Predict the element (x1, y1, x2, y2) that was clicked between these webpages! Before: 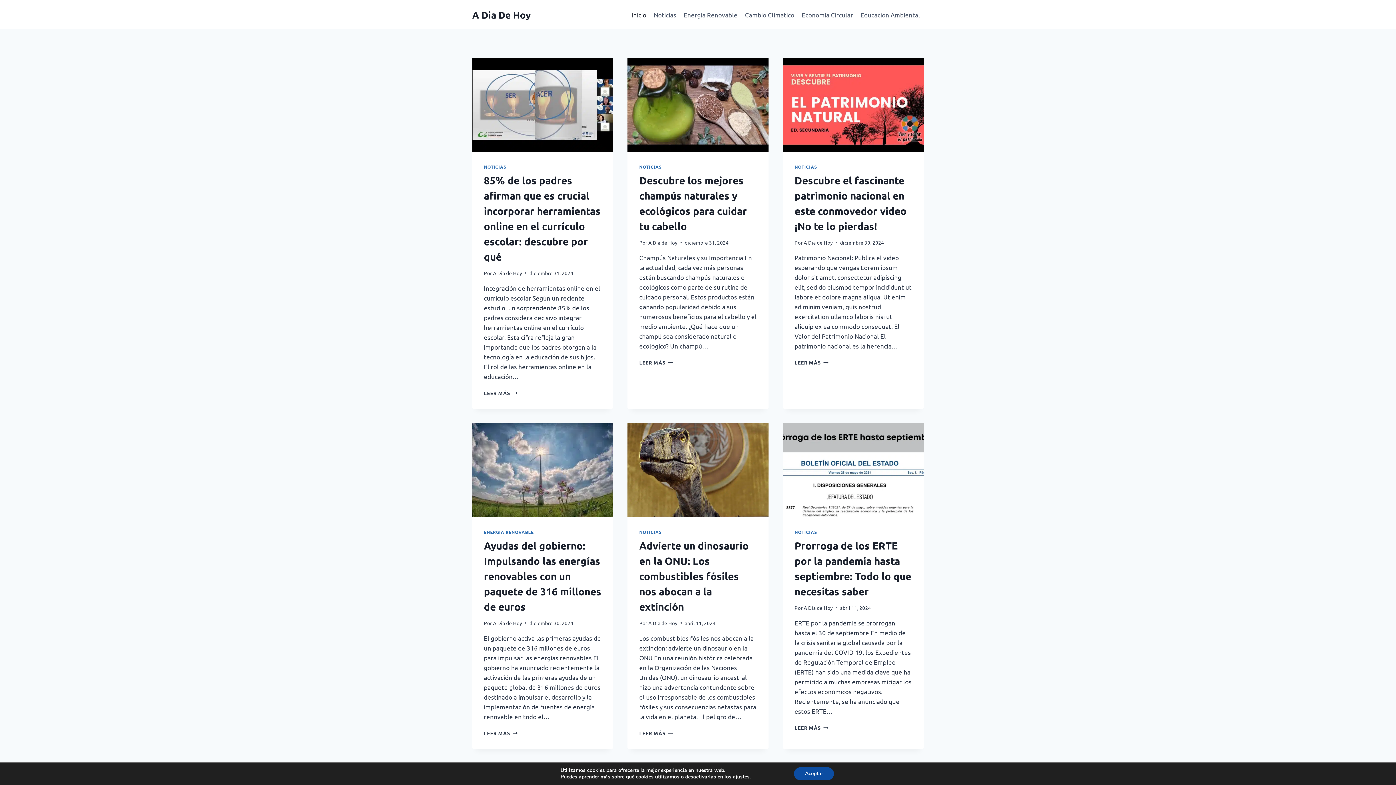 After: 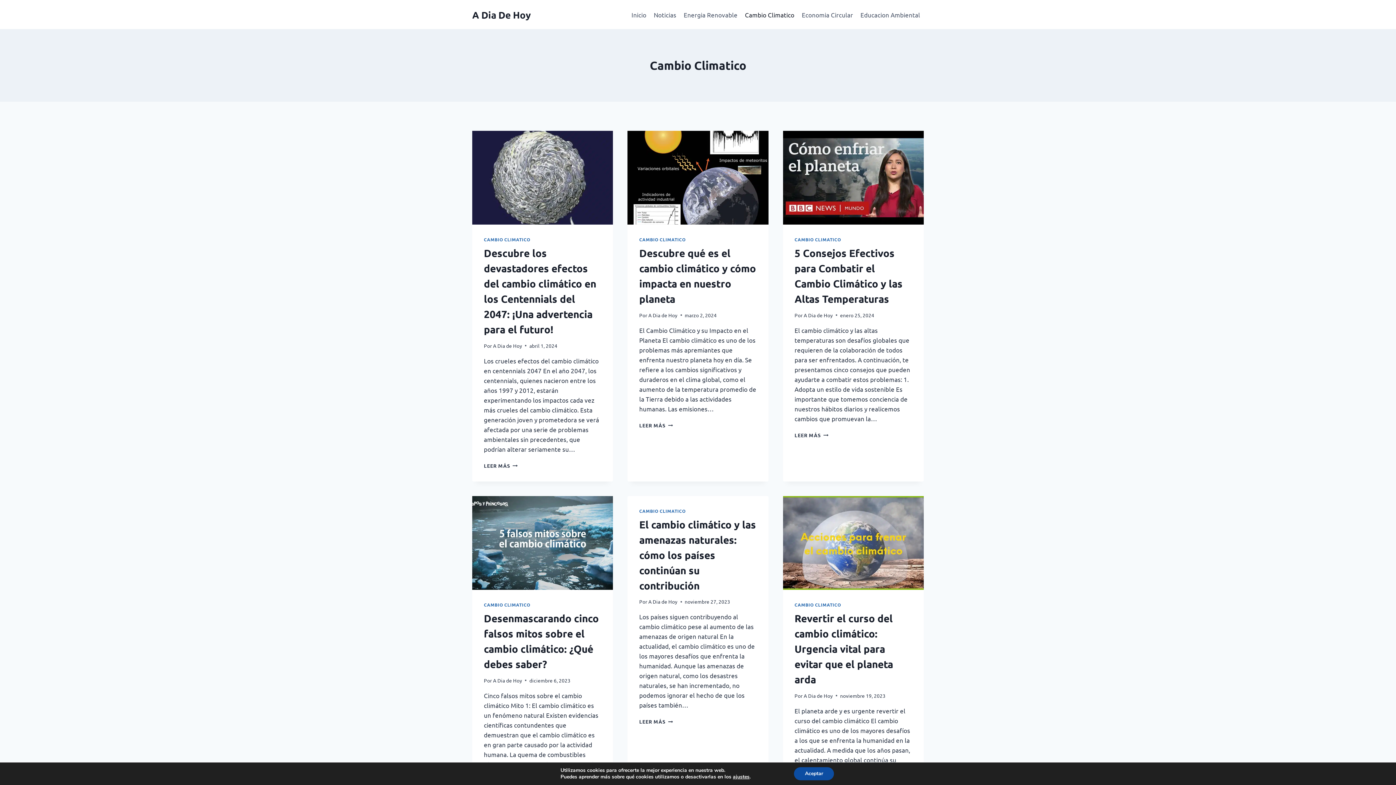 Action: bbox: (741, 5, 798, 23) label: Cambio Climatico